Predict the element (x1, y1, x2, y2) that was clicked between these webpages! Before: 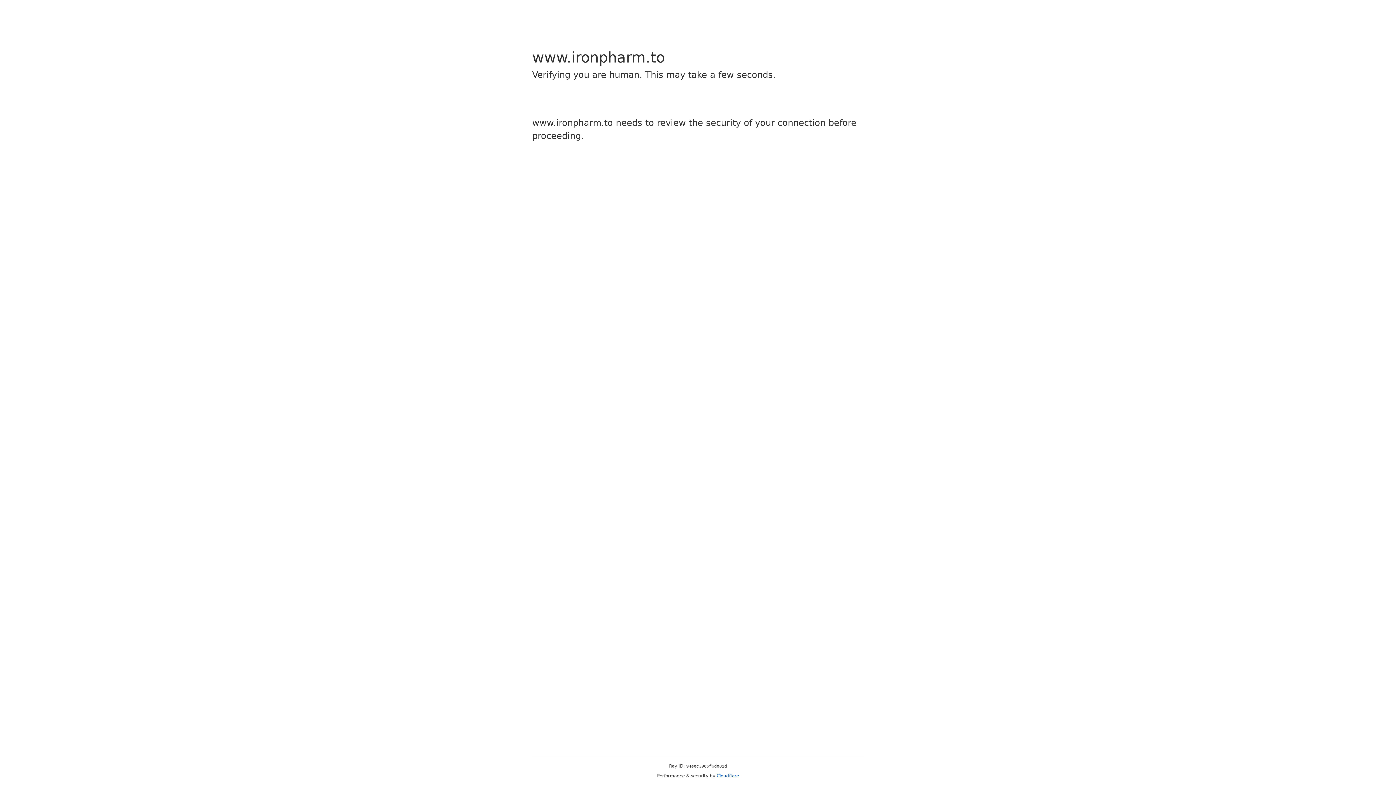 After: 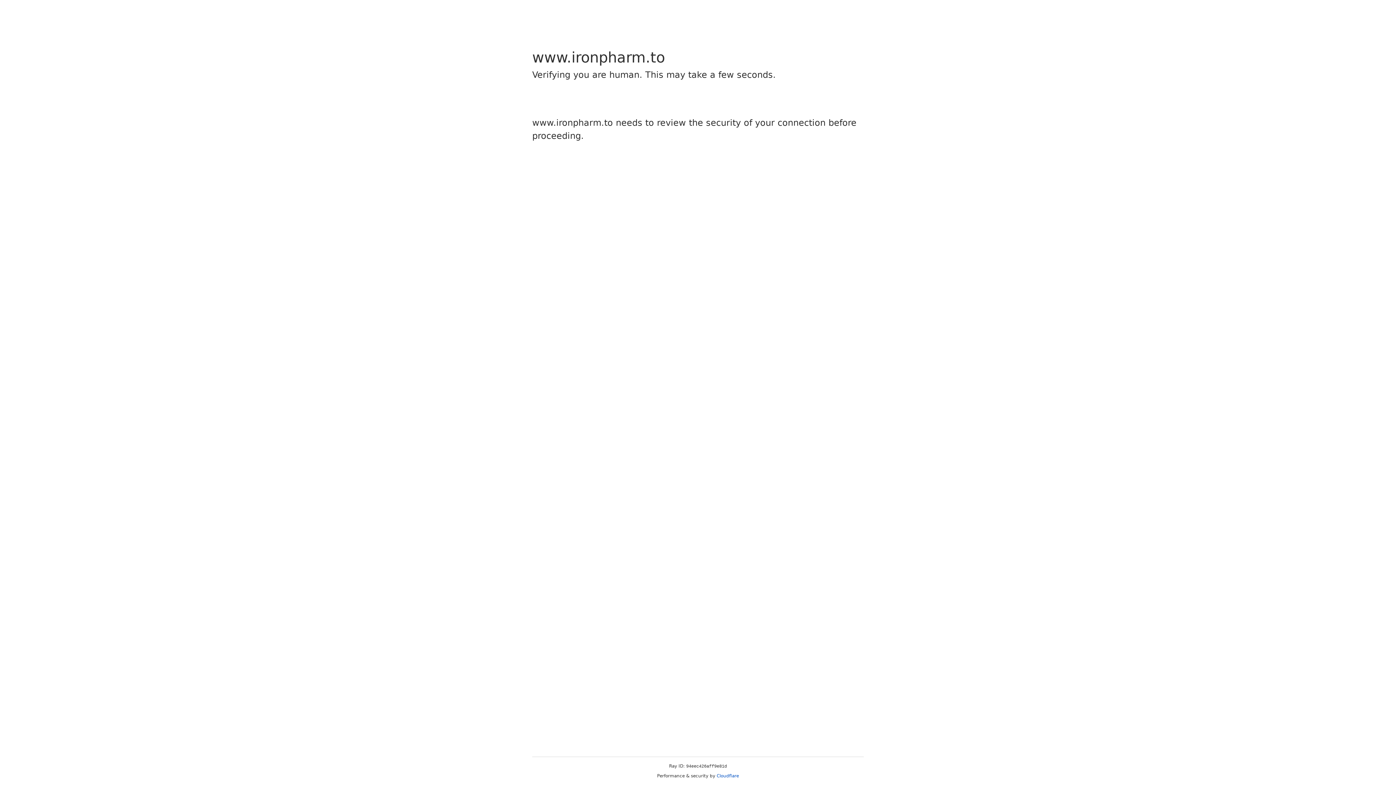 Action: bbox: (716, 773, 739, 778) label: Cloudflare